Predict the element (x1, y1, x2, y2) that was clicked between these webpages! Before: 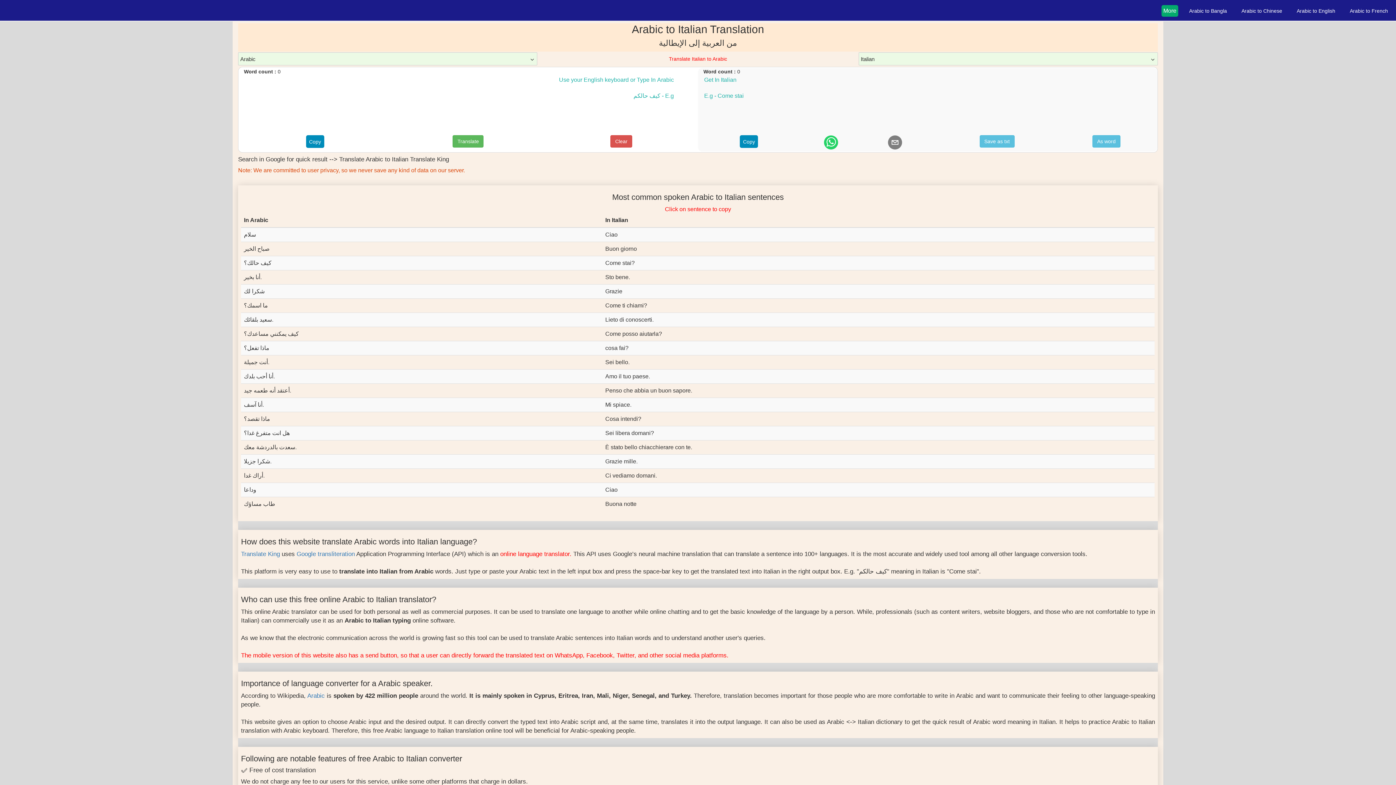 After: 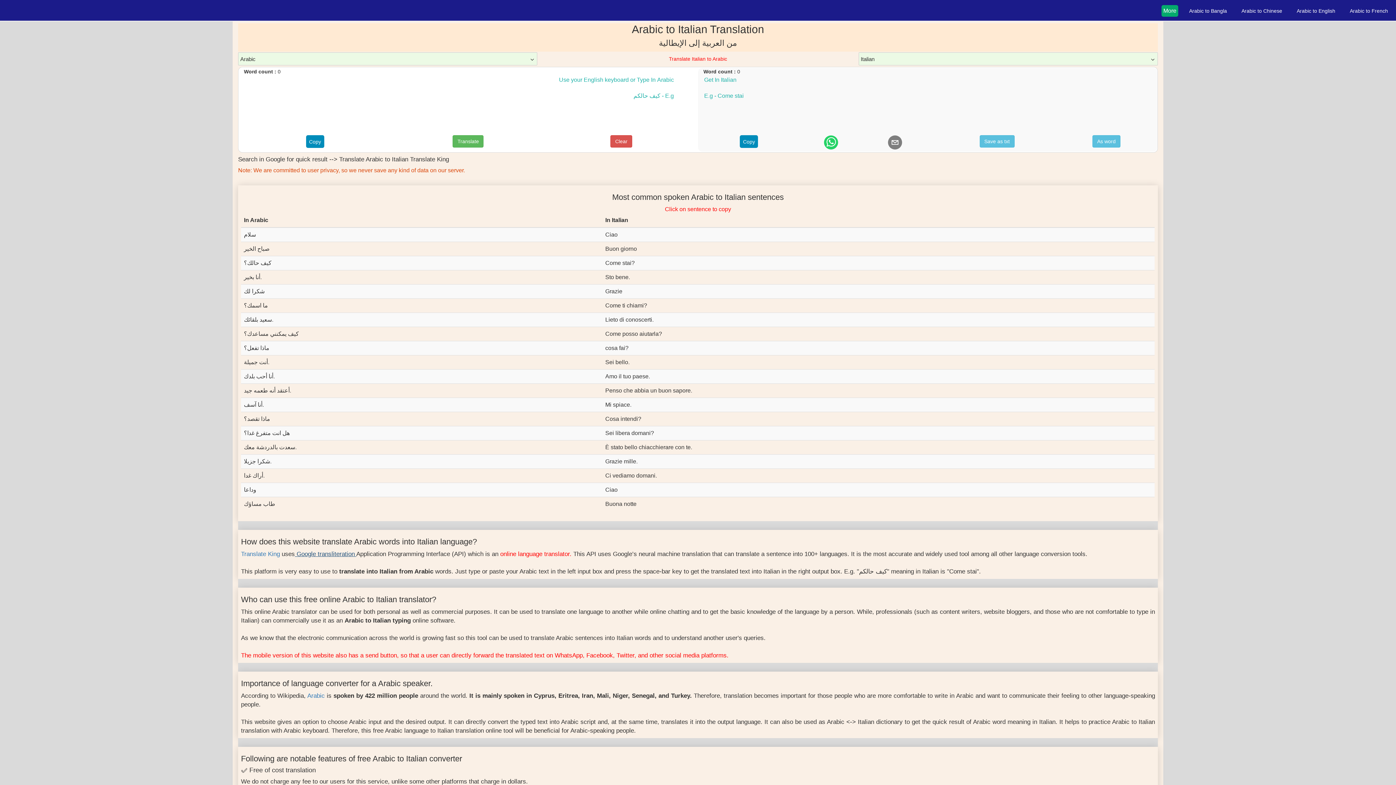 Action: bbox: (294, 550, 356, 557) label:  Google transliteration 